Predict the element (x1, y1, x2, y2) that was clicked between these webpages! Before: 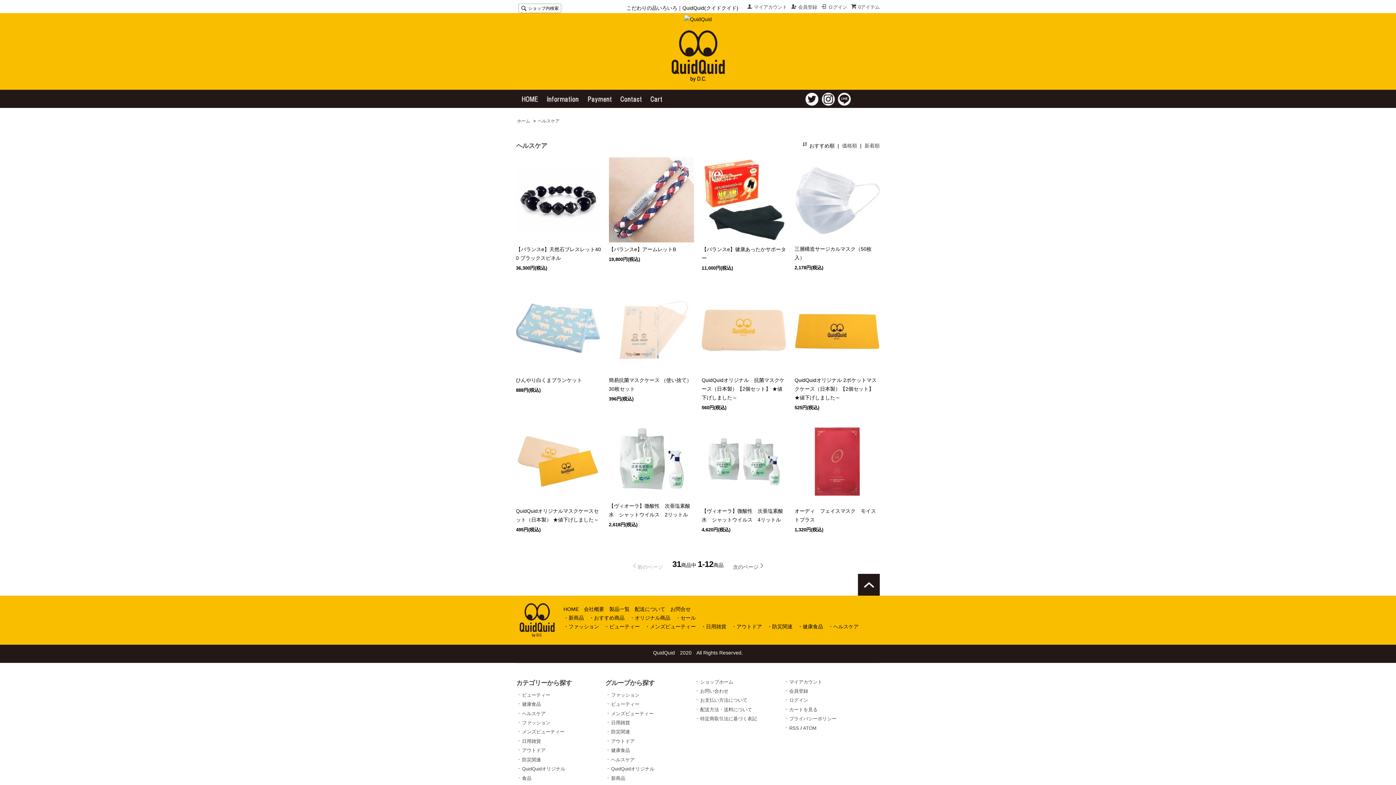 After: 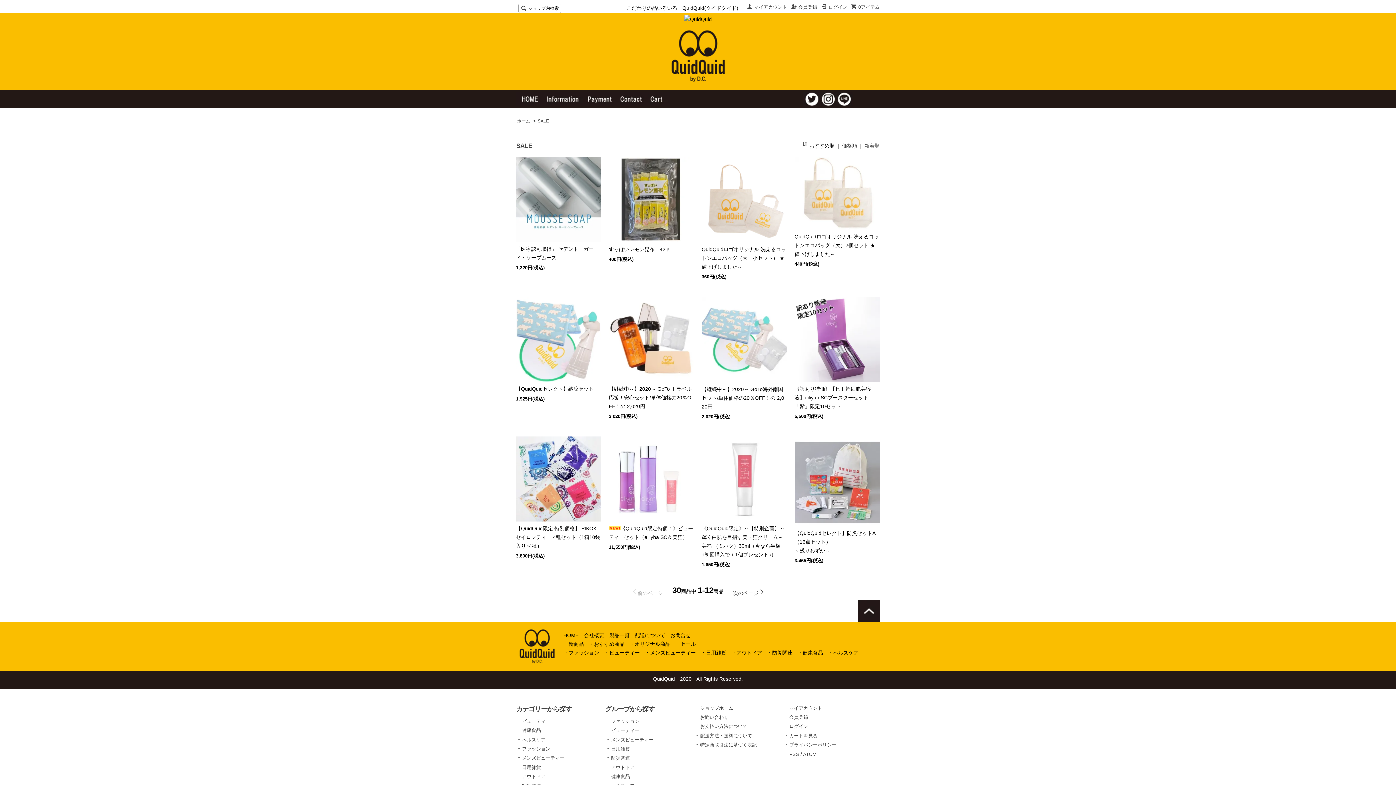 Action: label: ・セール bbox: (675, 615, 696, 620)